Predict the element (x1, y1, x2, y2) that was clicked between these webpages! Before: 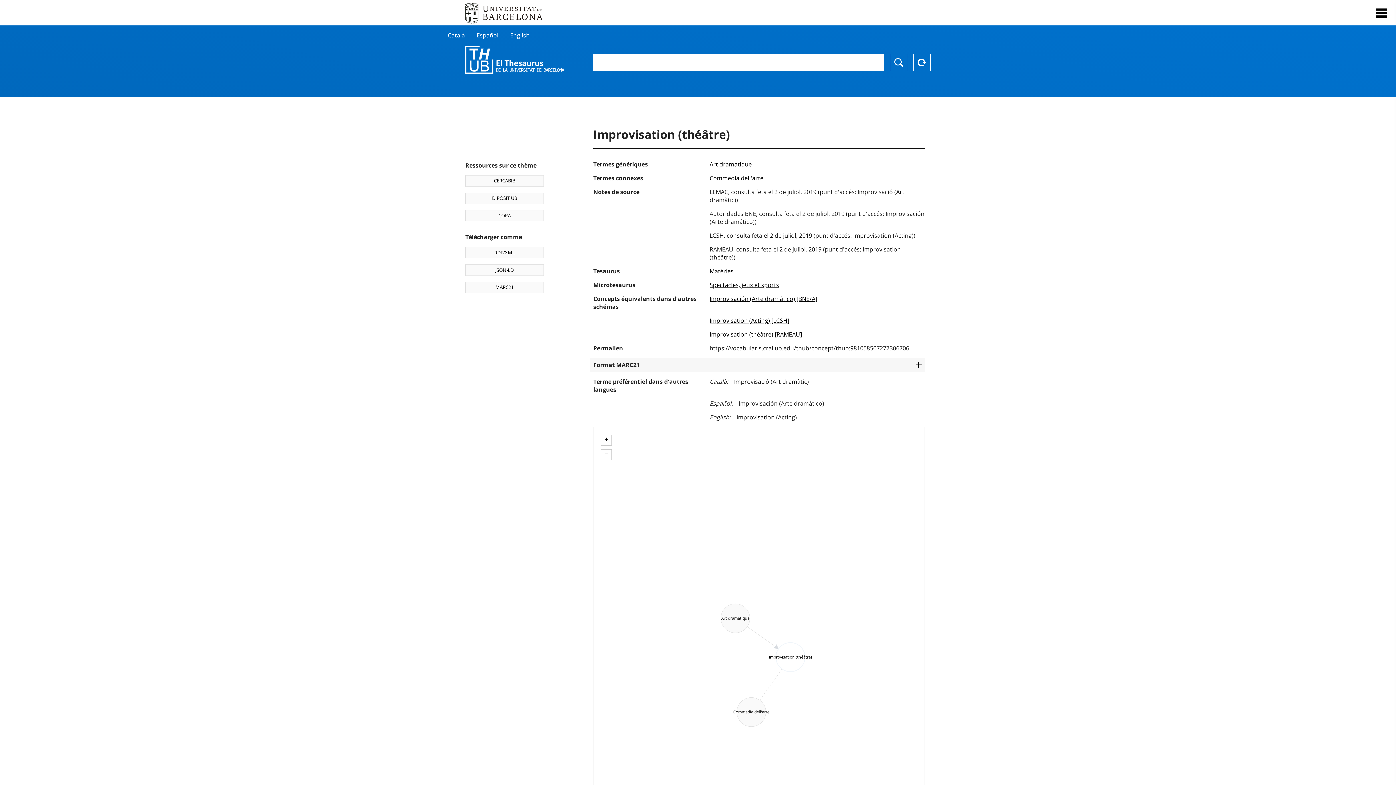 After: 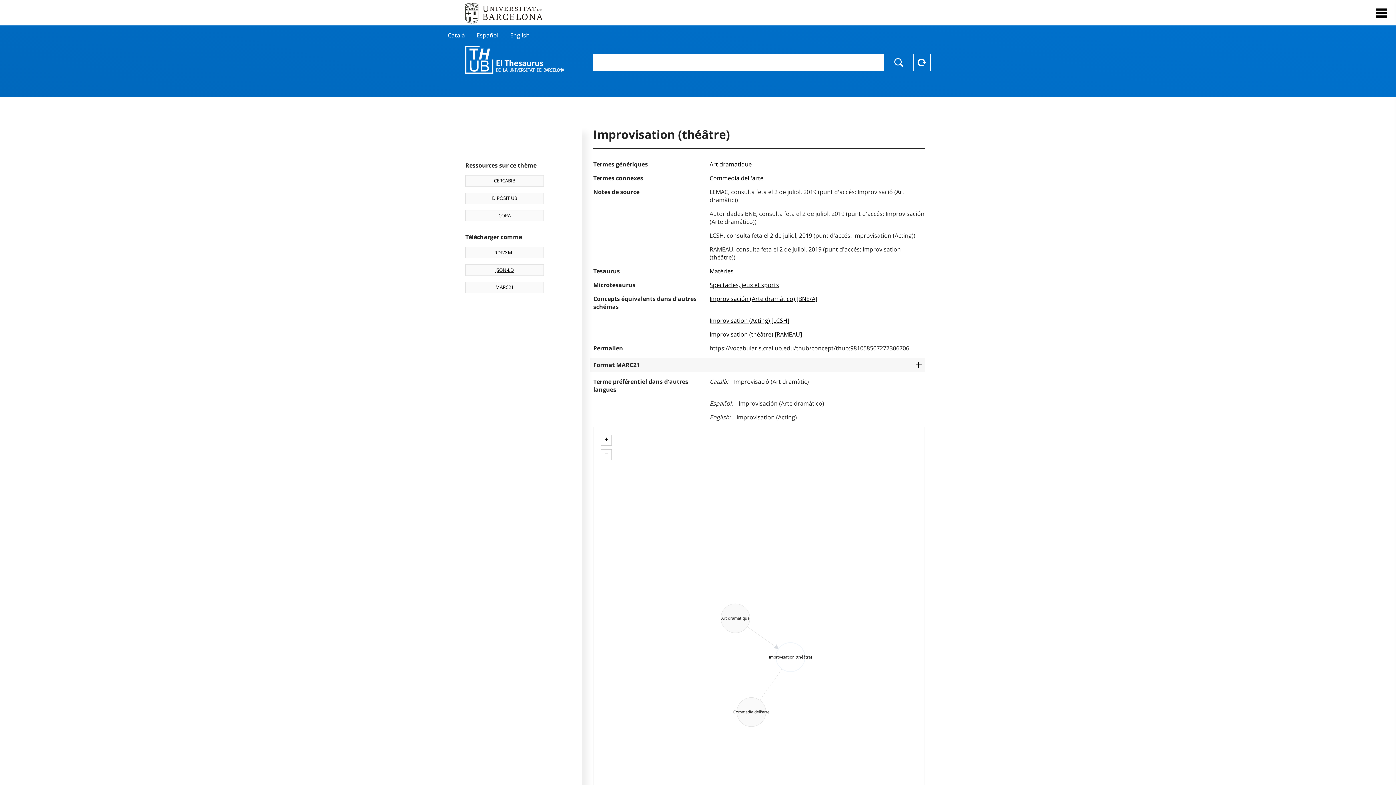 Action: label: JSON-LD bbox: (465, 264, 544, 275)